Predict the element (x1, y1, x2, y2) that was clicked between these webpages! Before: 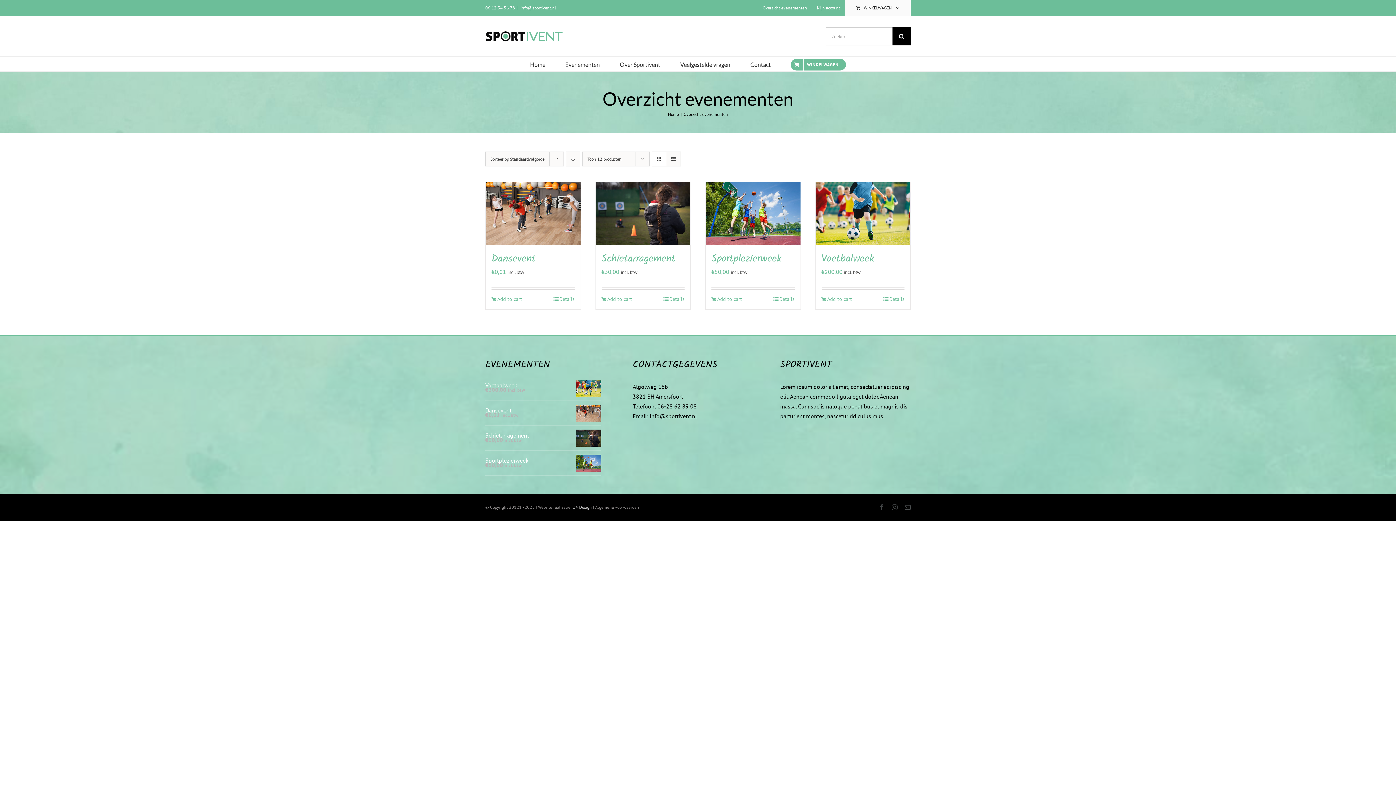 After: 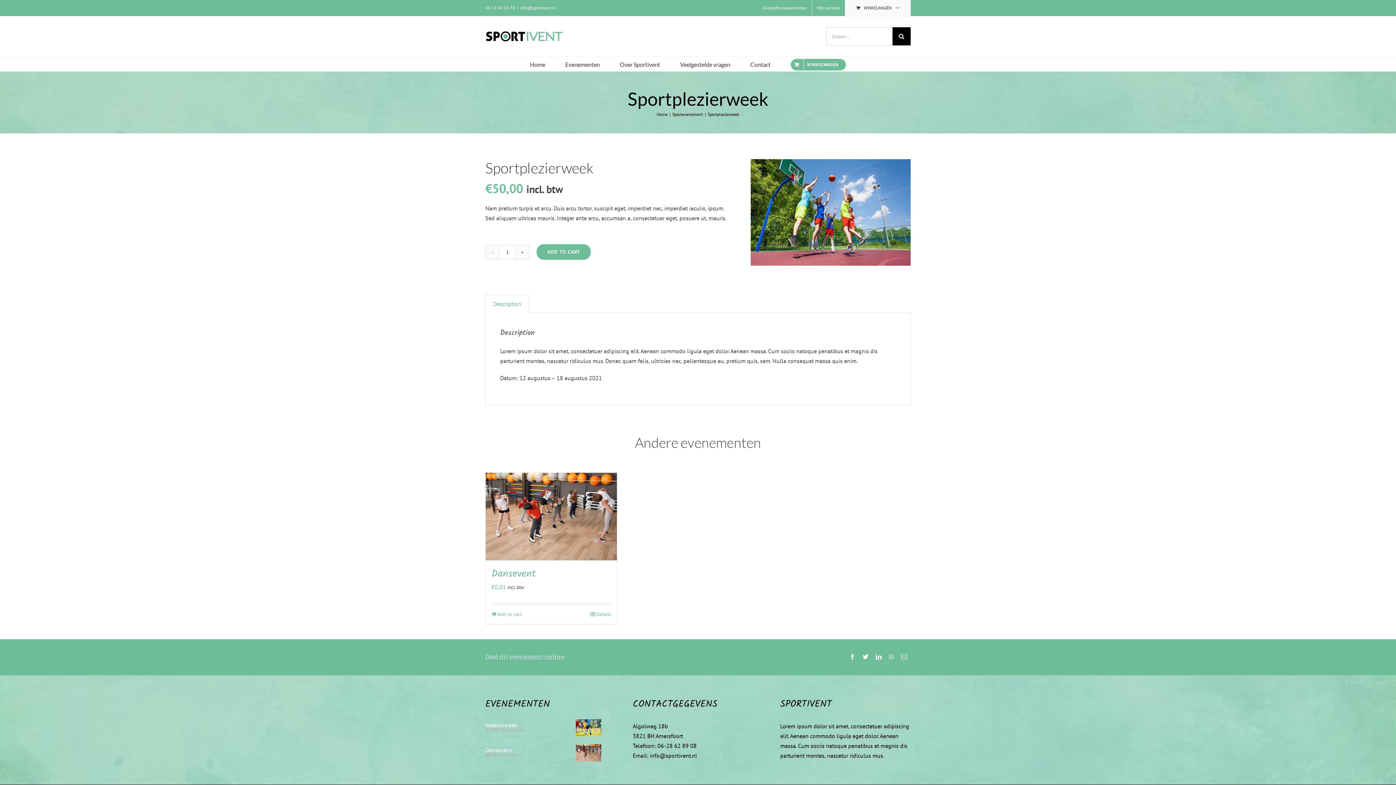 Action: bbox: (773, 295, 794, 303) label: Details